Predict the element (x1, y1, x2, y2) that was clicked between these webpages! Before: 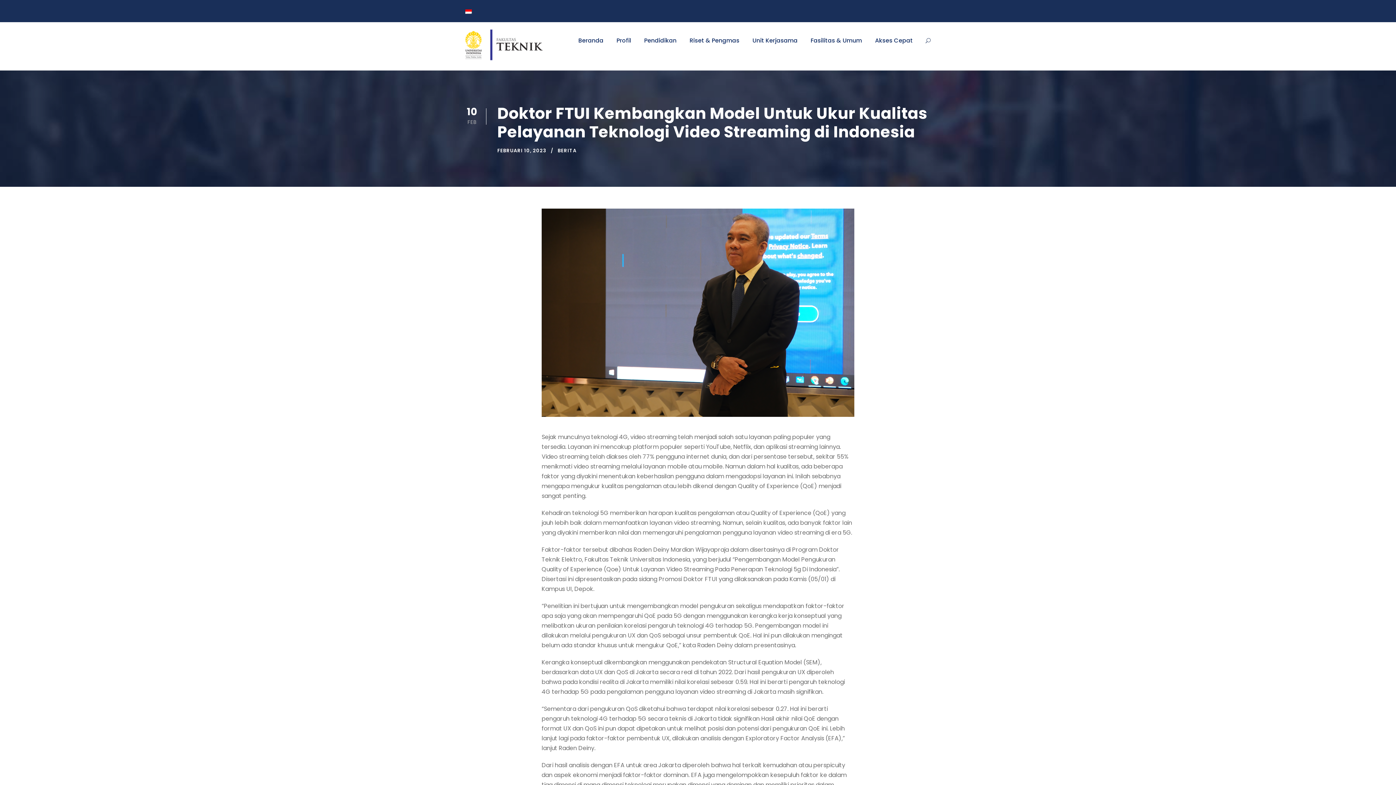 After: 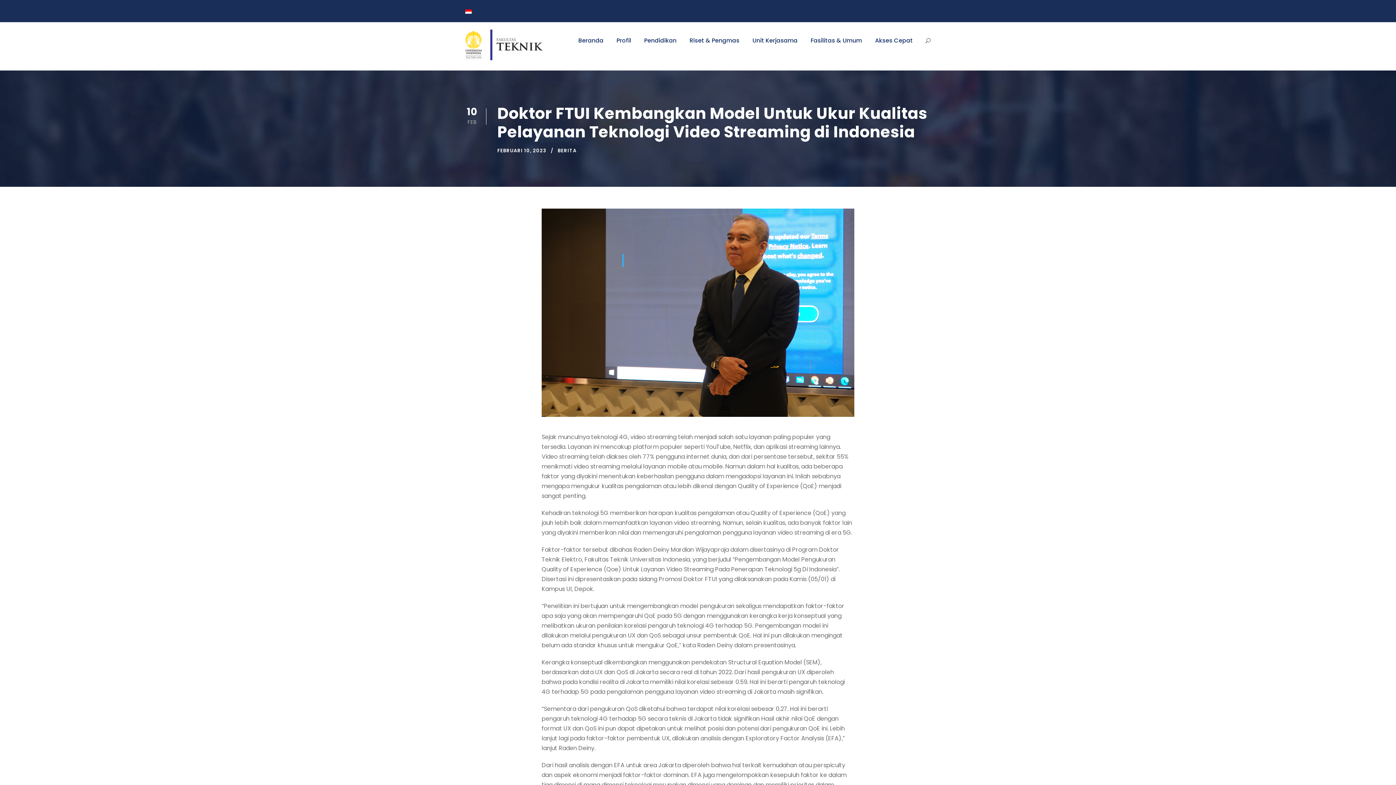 Action: bbox: (465, 7, 472, 14)